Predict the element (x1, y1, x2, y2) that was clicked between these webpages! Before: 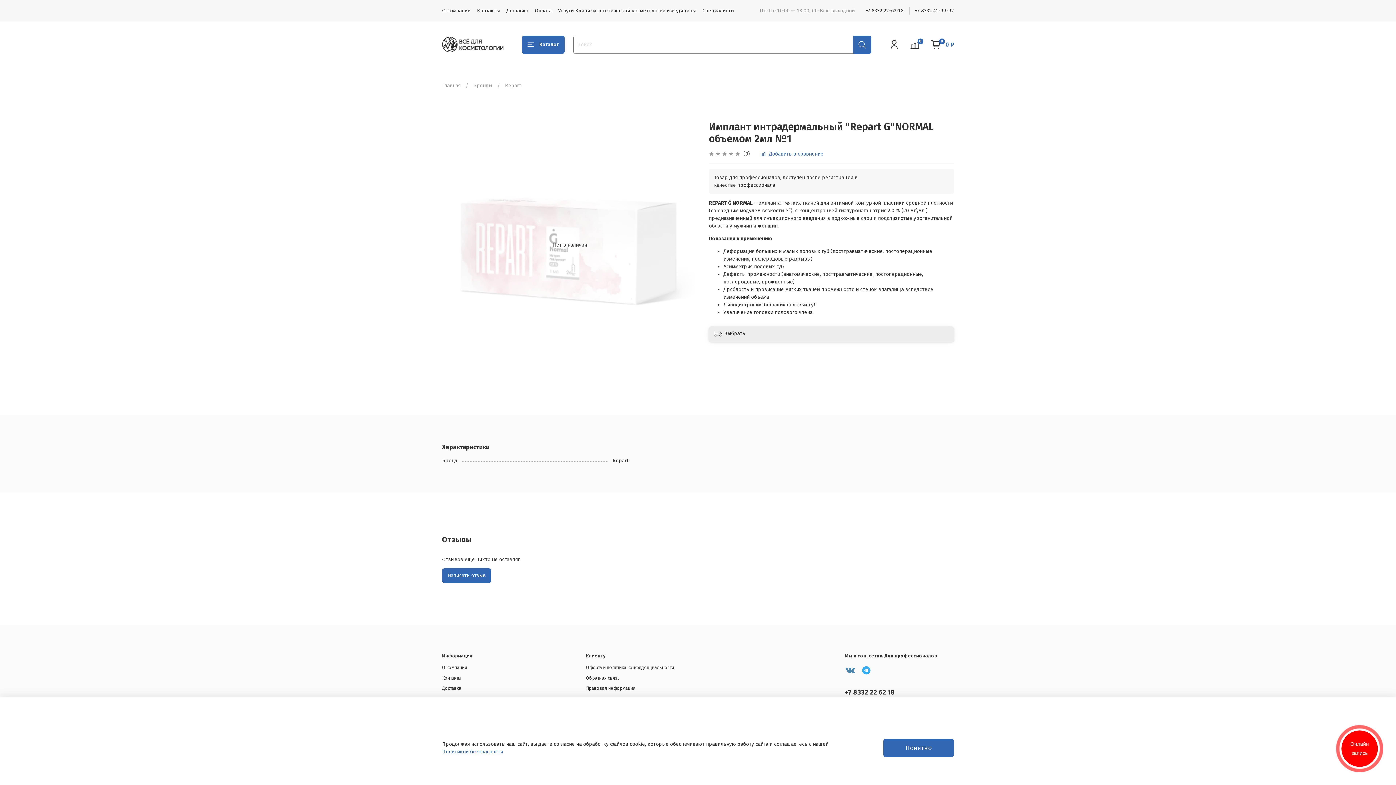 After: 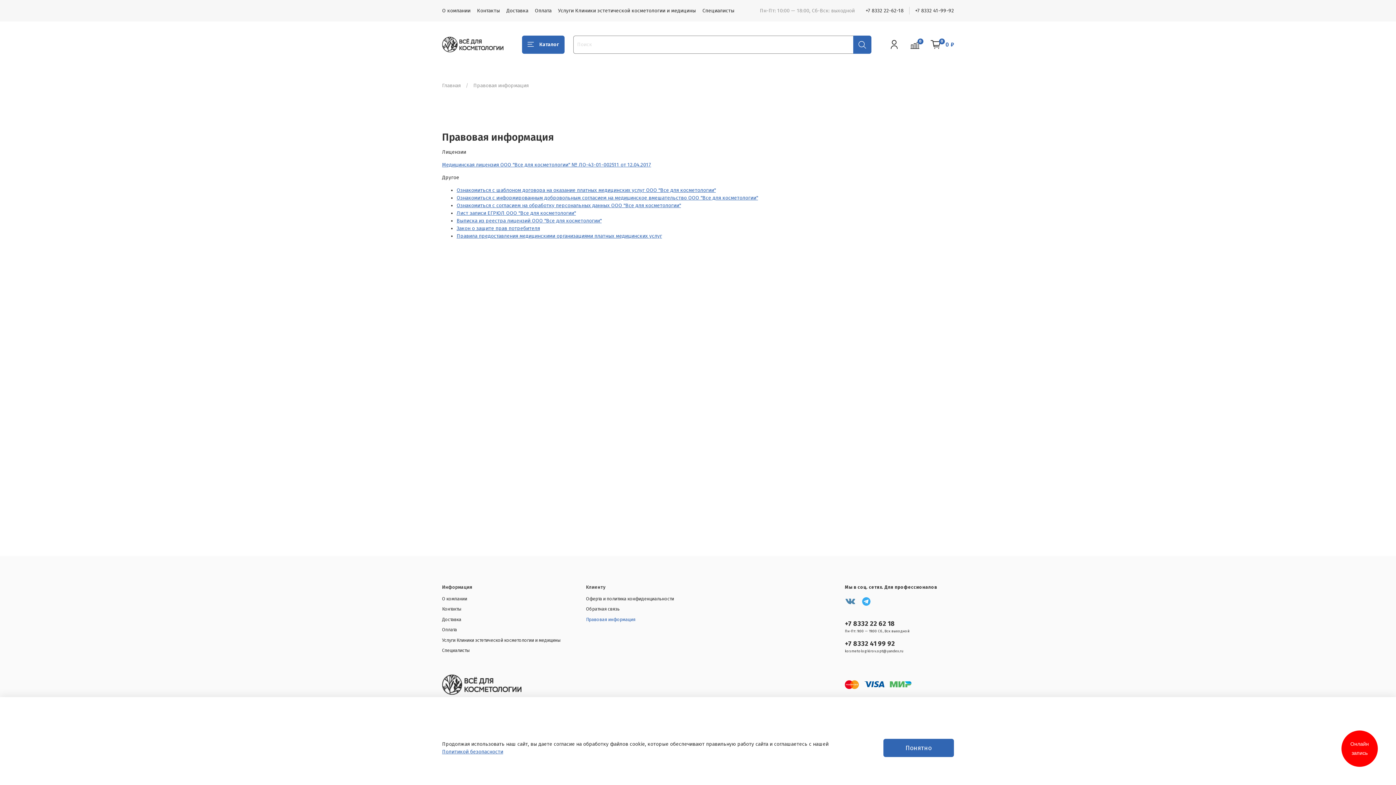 Action: bbox: (586, 685, 674, 692) label: Правовая информация